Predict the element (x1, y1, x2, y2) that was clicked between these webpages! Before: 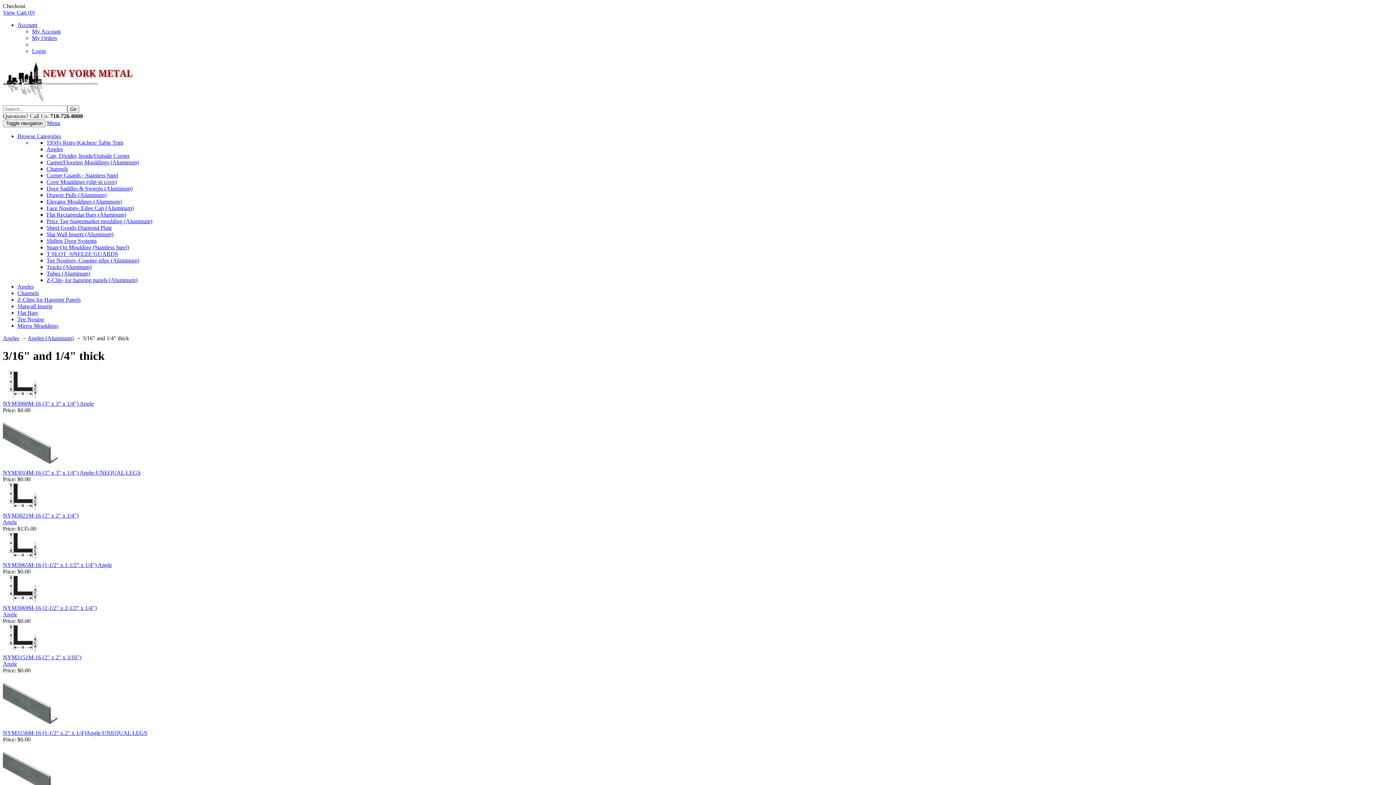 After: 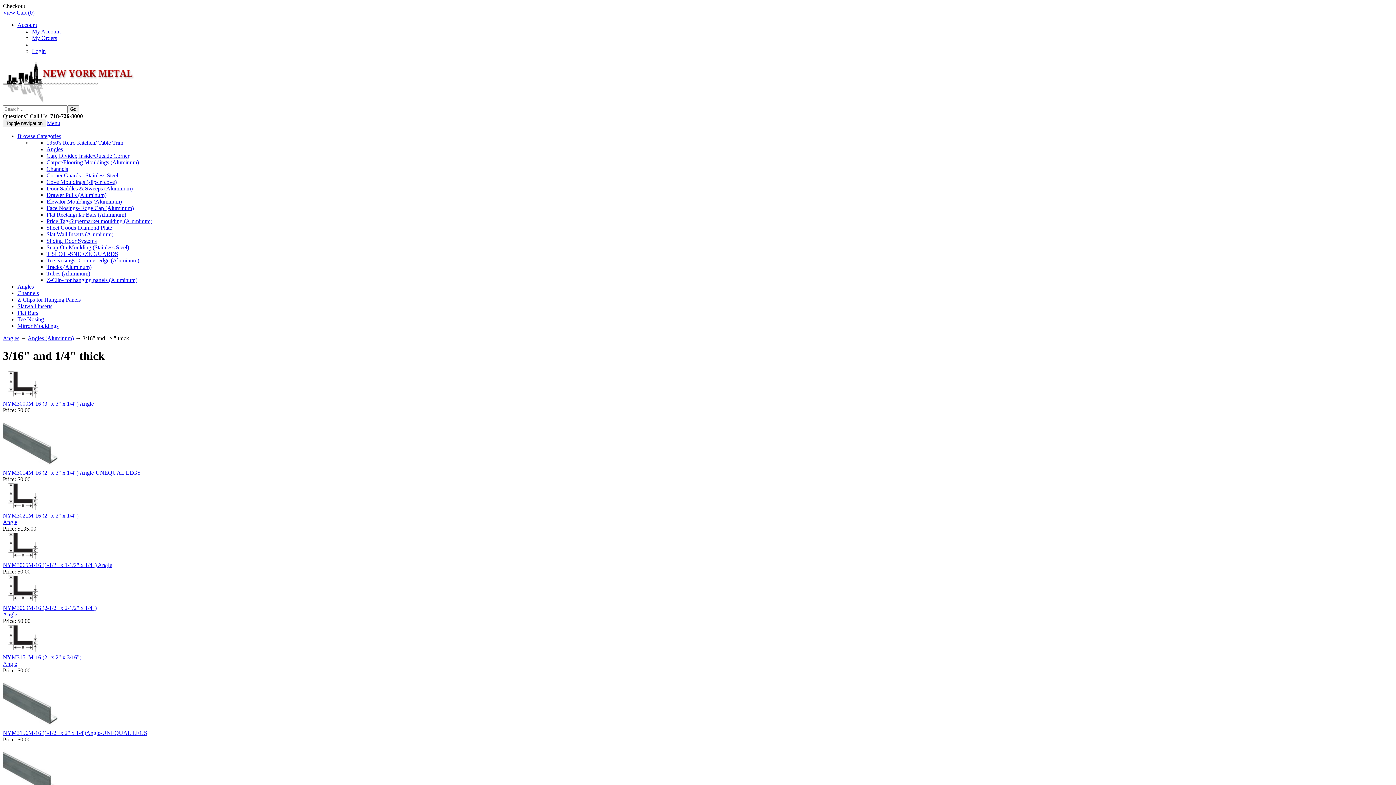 Action: bbox: (2, 506, 42, 512)